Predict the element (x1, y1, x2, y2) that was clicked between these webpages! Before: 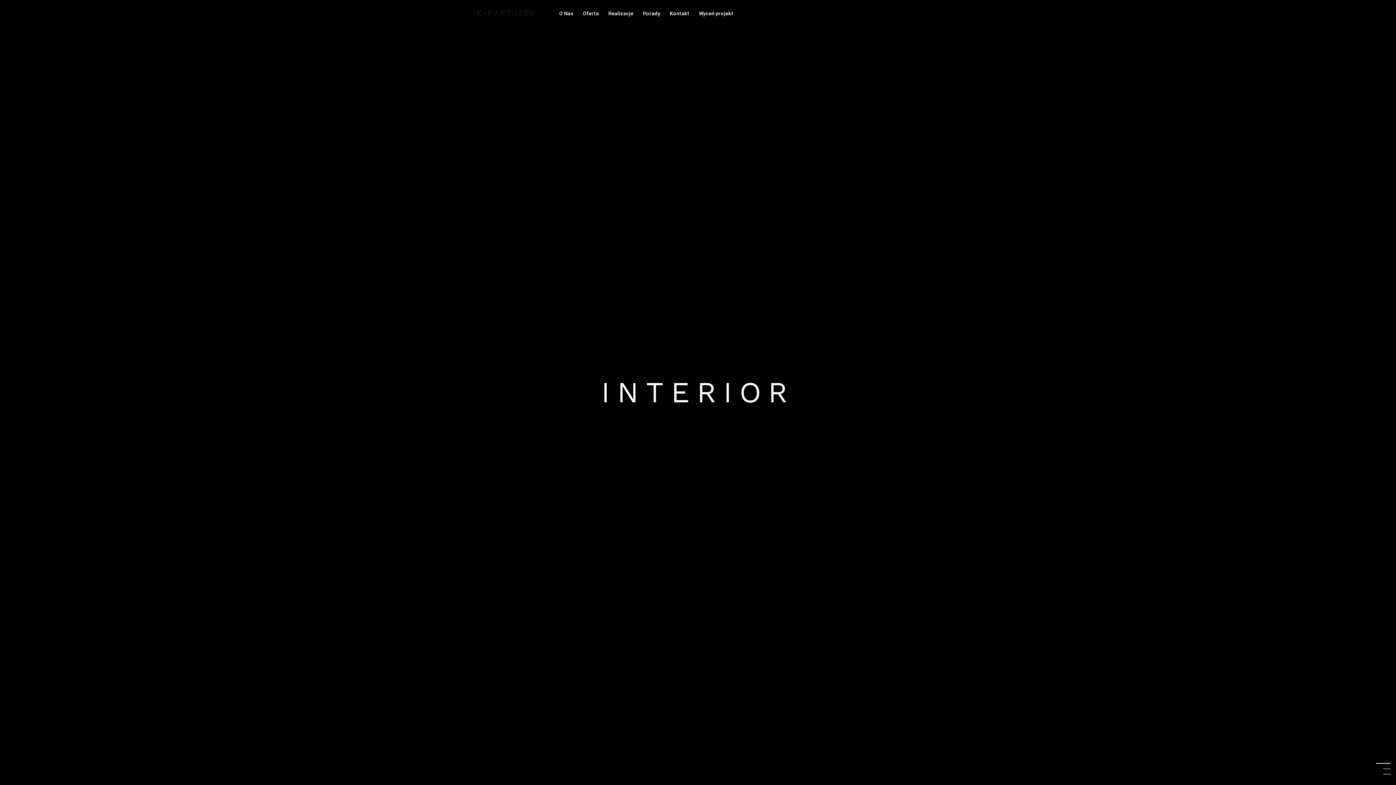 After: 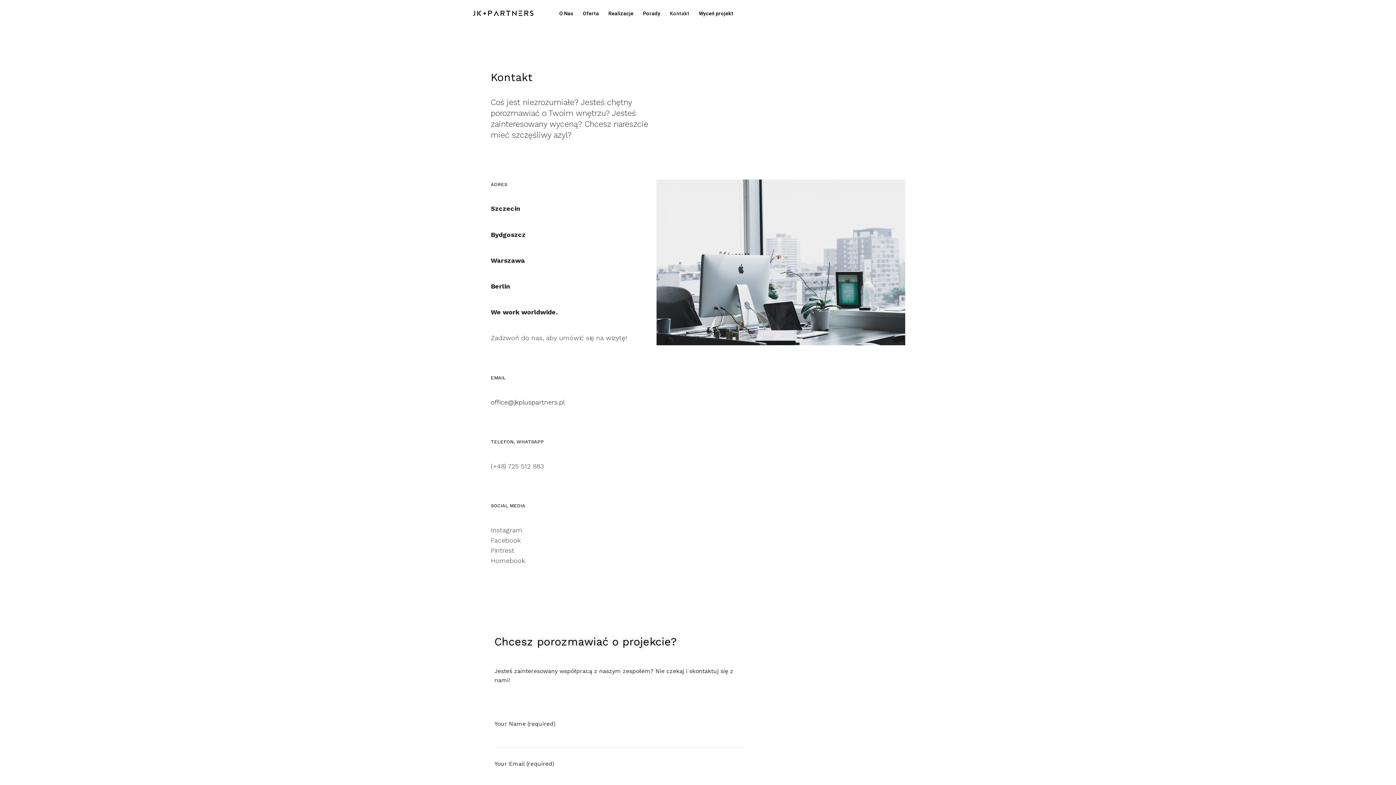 Action: label: Kontakt bbox: (670, 9, 689, 17)